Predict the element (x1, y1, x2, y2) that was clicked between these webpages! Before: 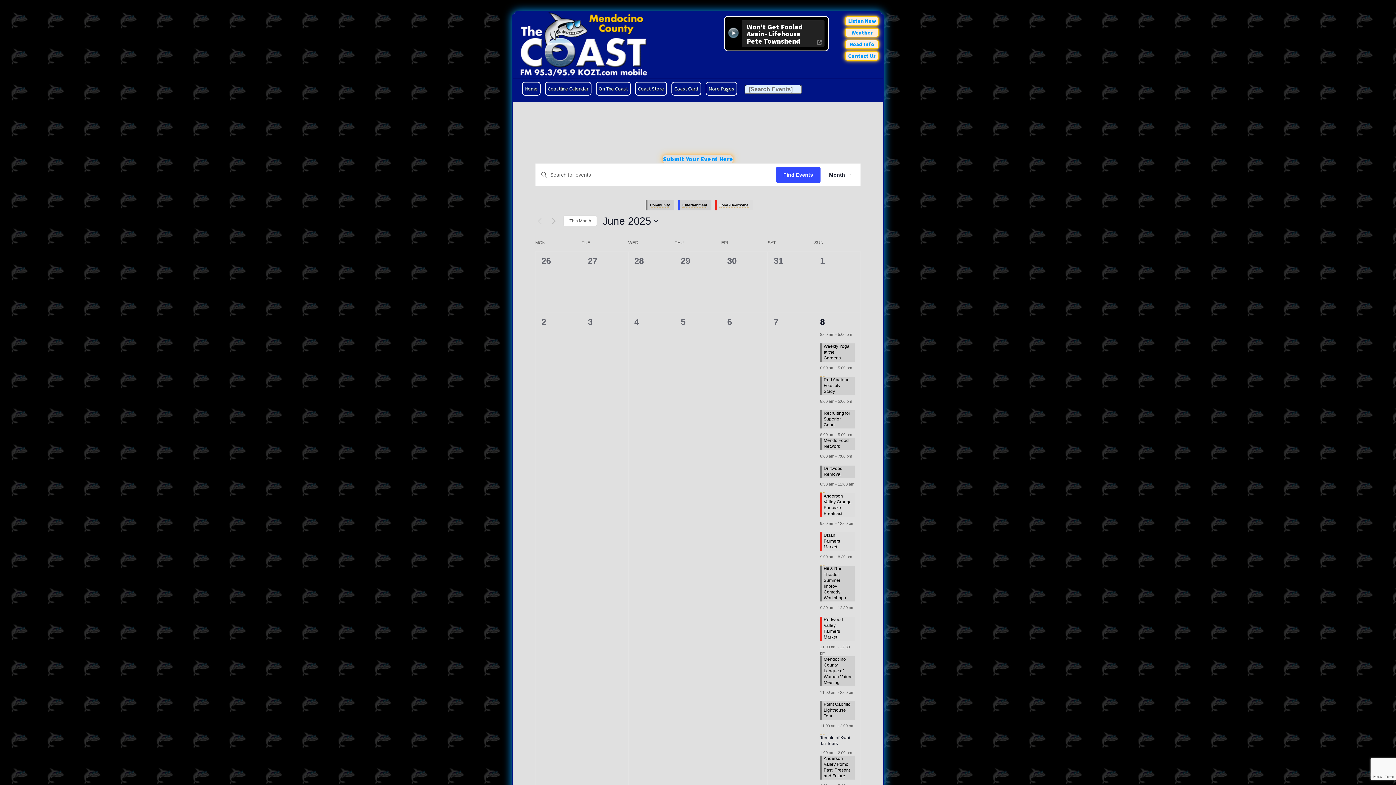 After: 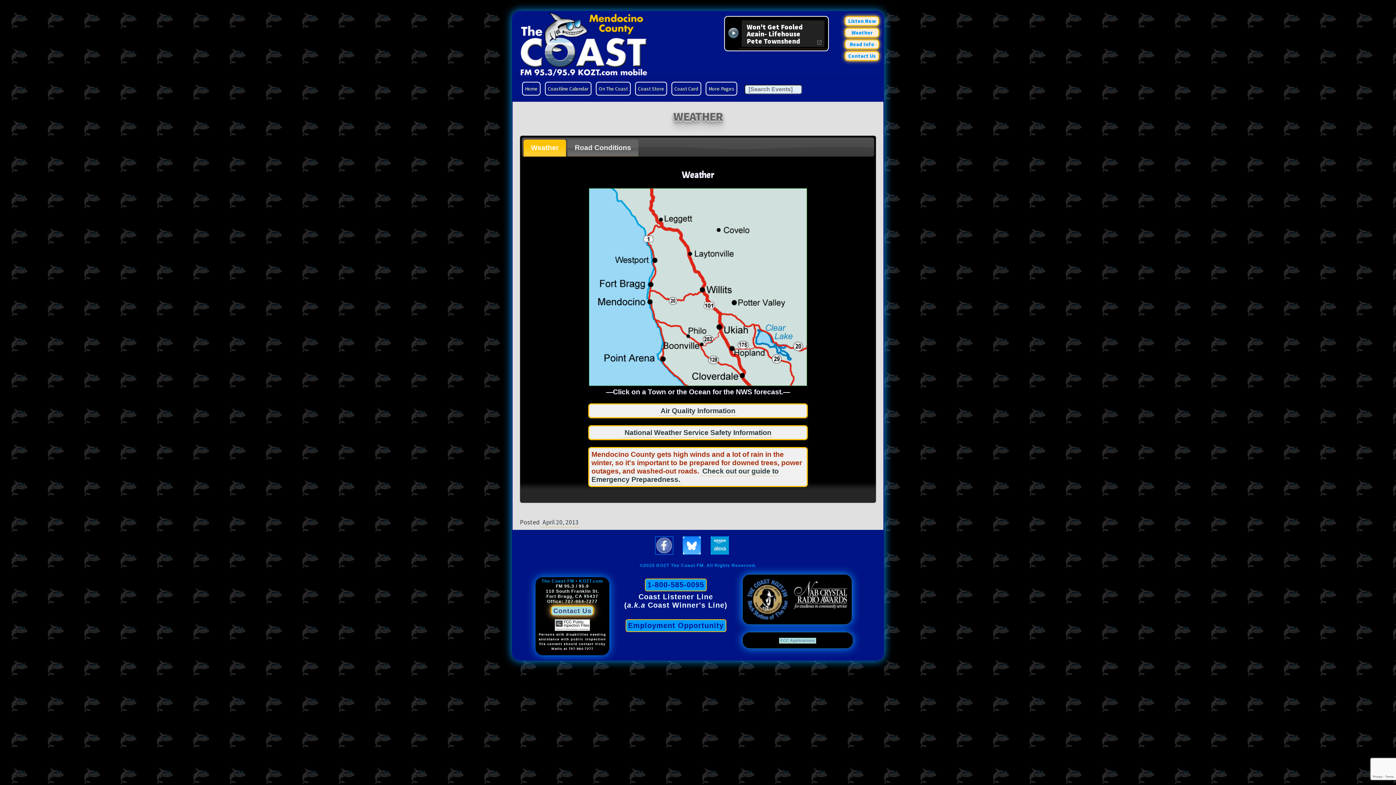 Action: label: Weather bbox: (845, 28, 879, 37)